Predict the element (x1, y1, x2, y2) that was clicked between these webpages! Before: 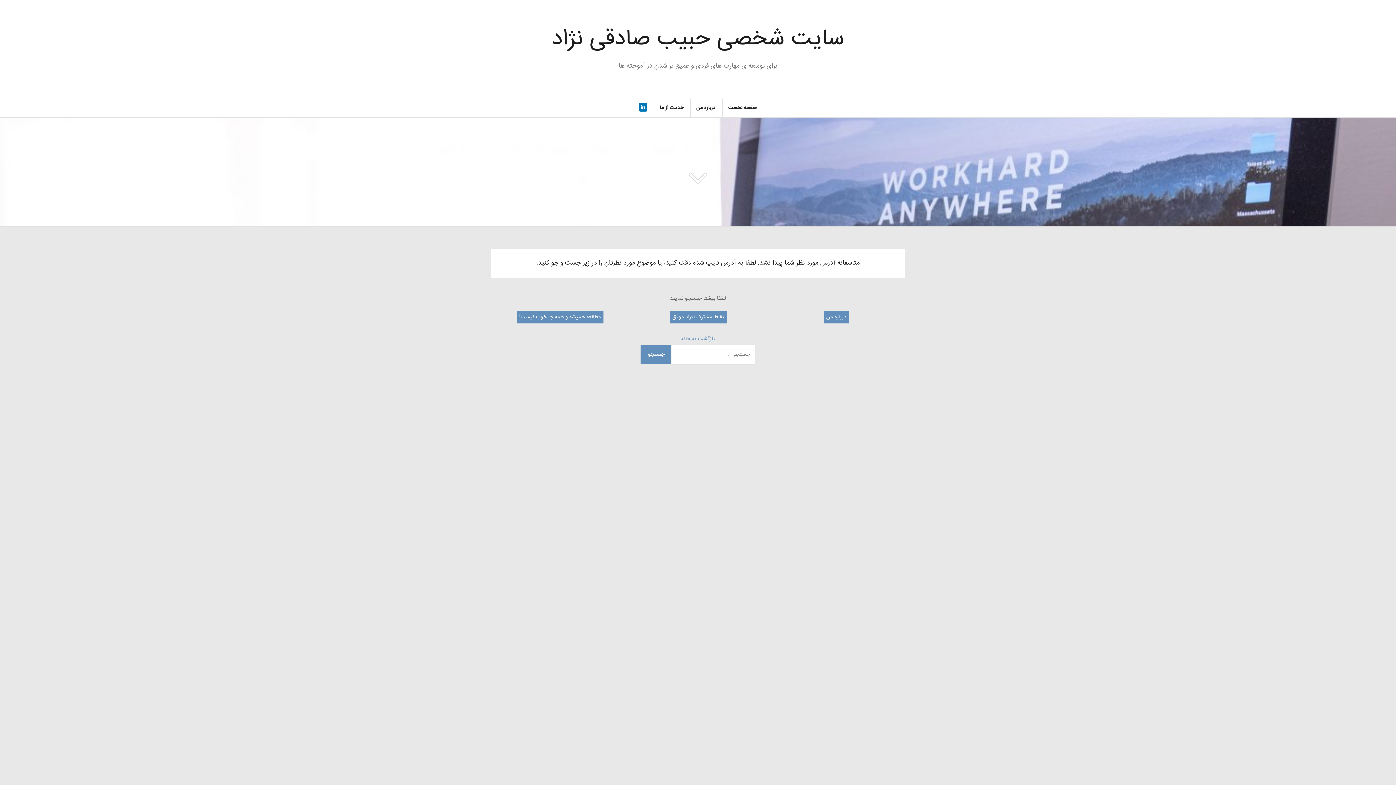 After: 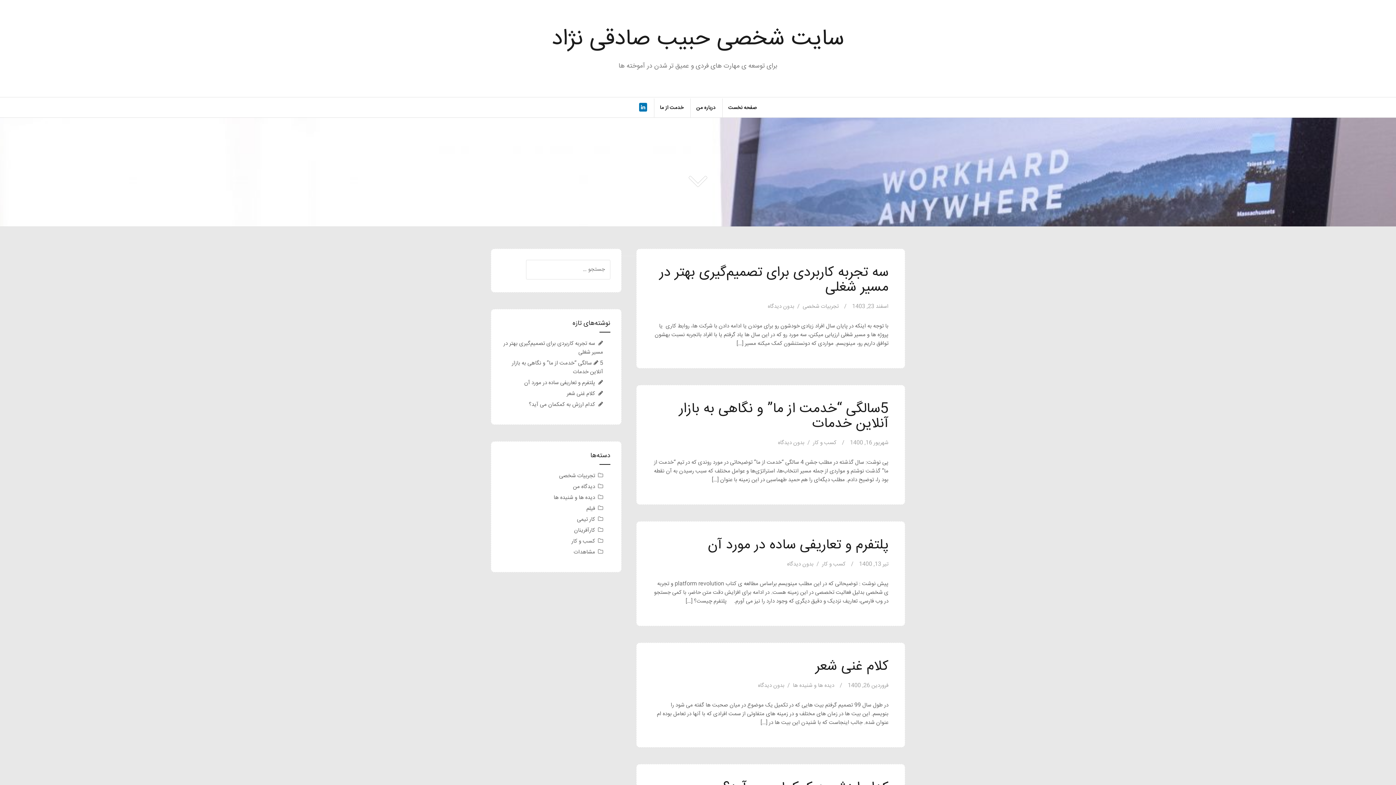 Action: label: صفحه نخست bbox: (728, 104, 757, 112)